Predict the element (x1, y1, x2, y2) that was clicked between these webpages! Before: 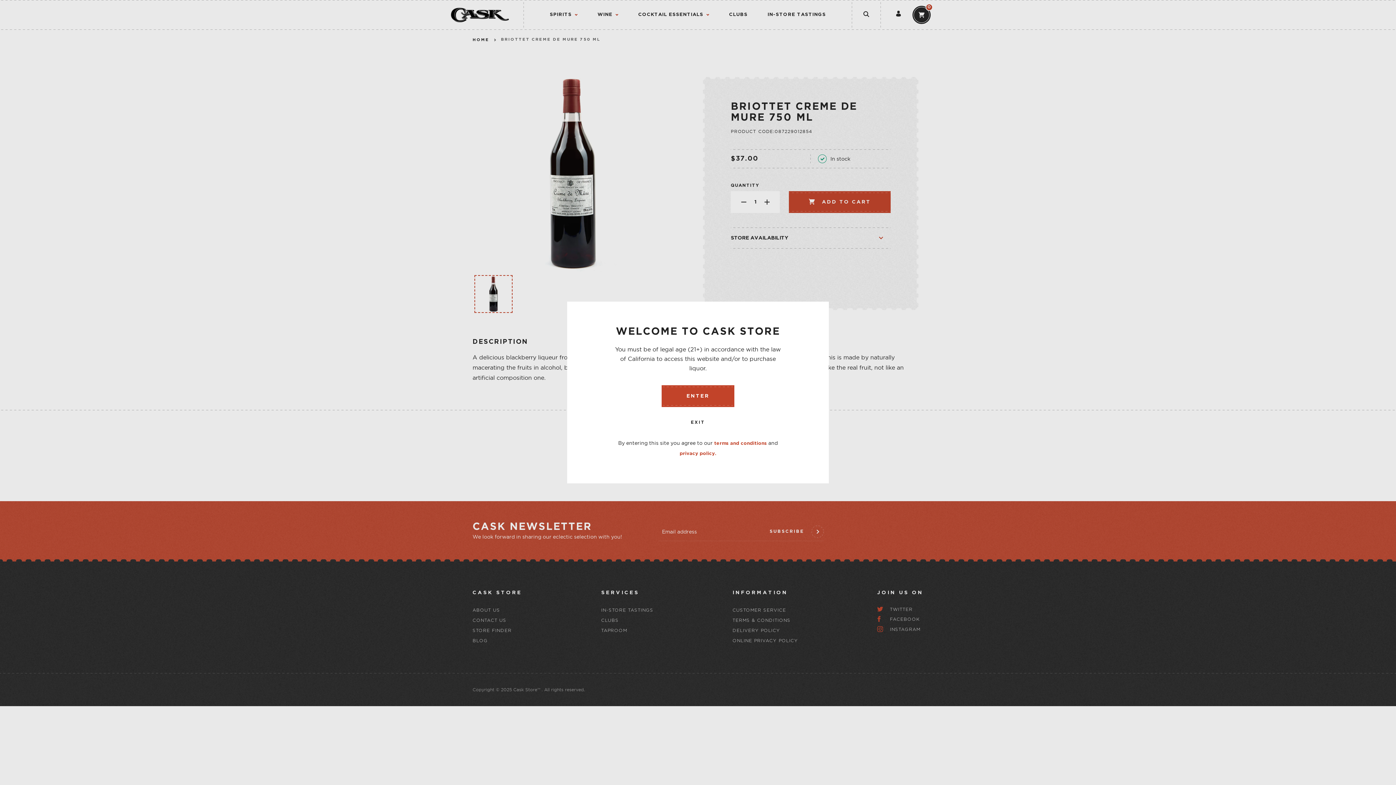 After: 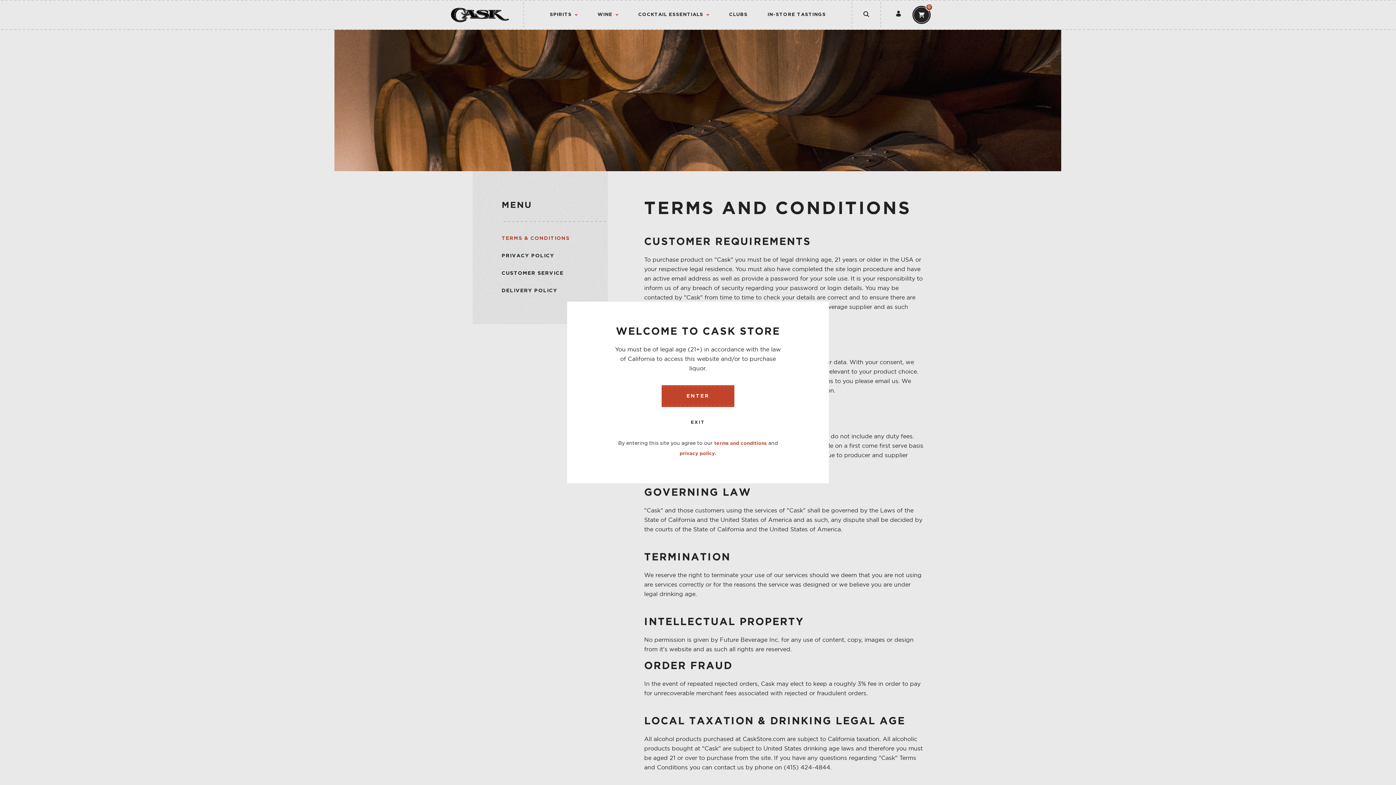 Action: label: terms and conditions bbox: (714, 441, 767, 445)